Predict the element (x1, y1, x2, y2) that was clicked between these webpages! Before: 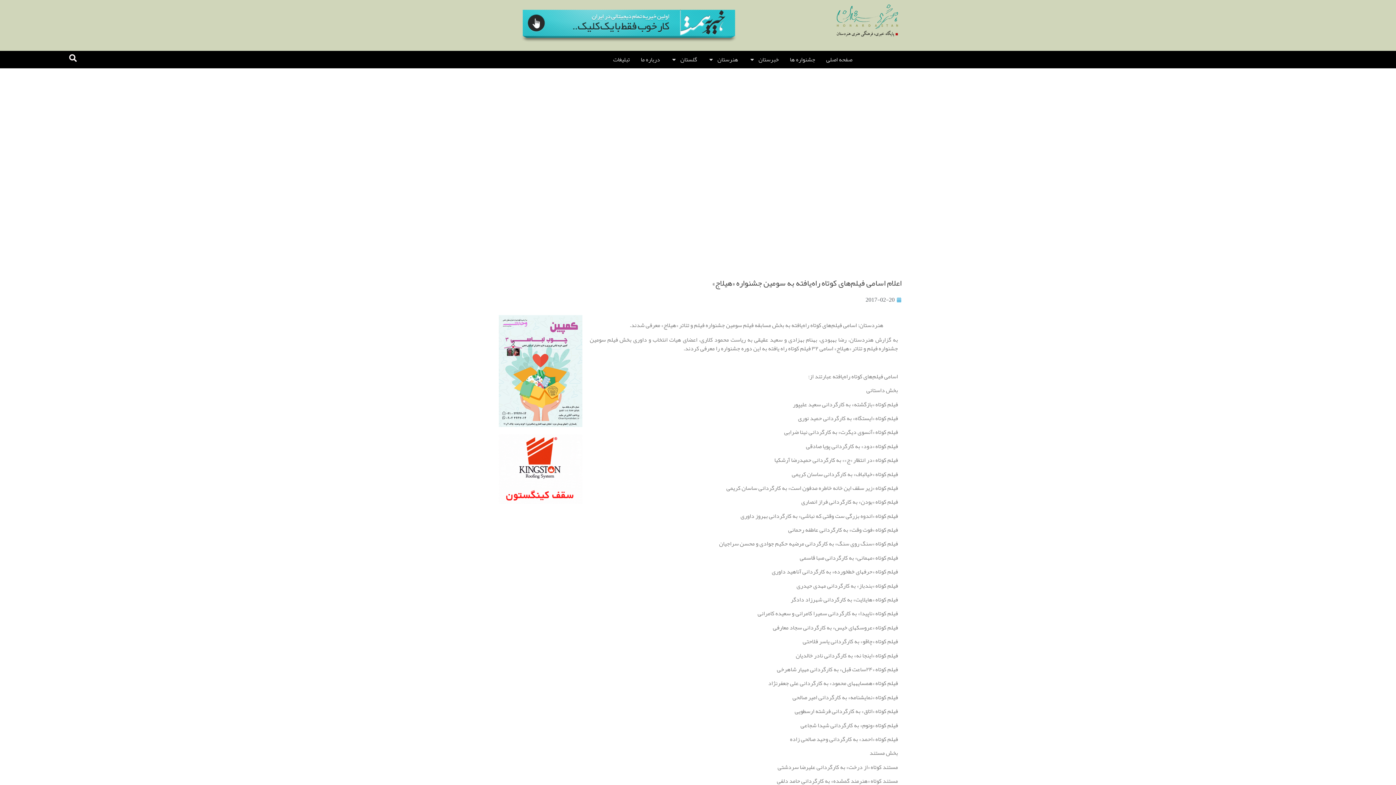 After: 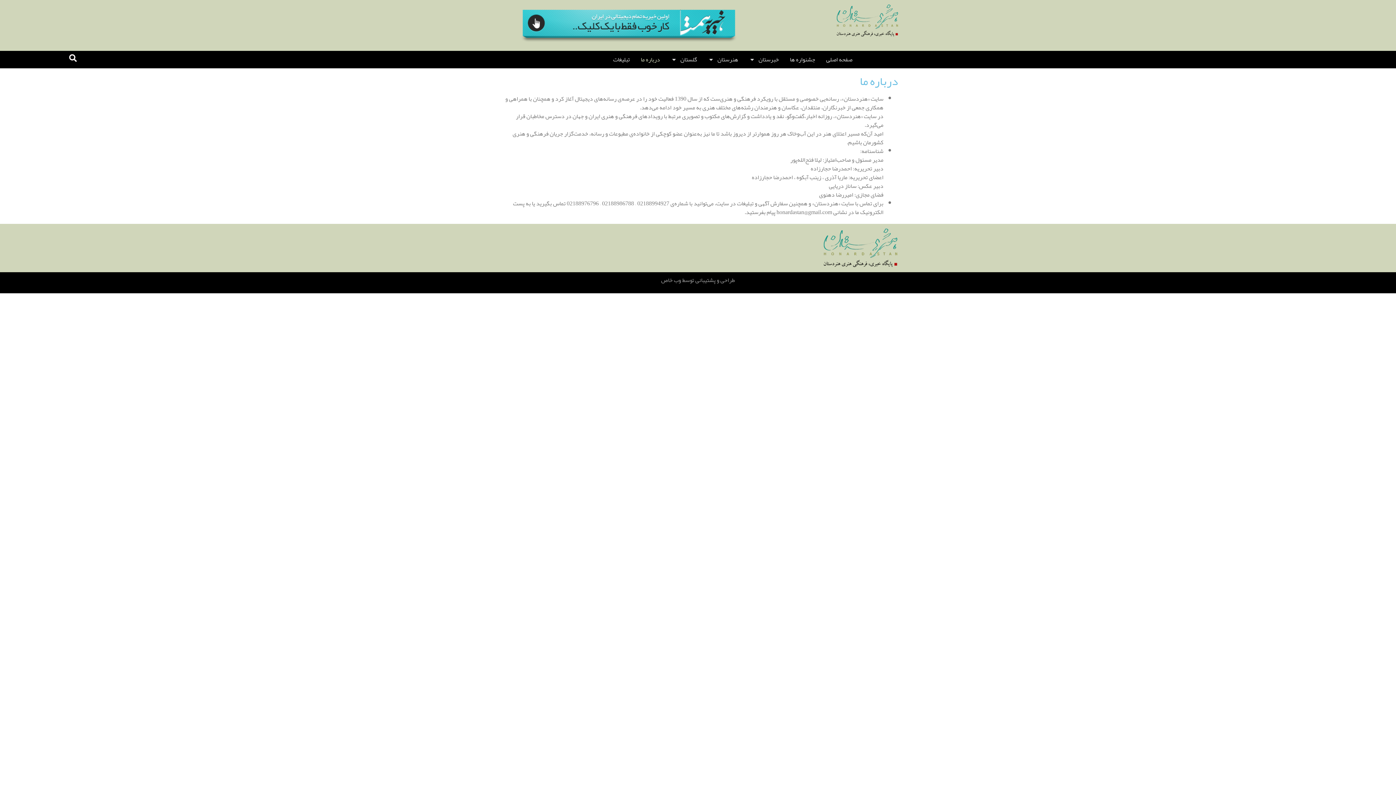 Action: bbox: (635, 54, 665, 64) label: درباره ما